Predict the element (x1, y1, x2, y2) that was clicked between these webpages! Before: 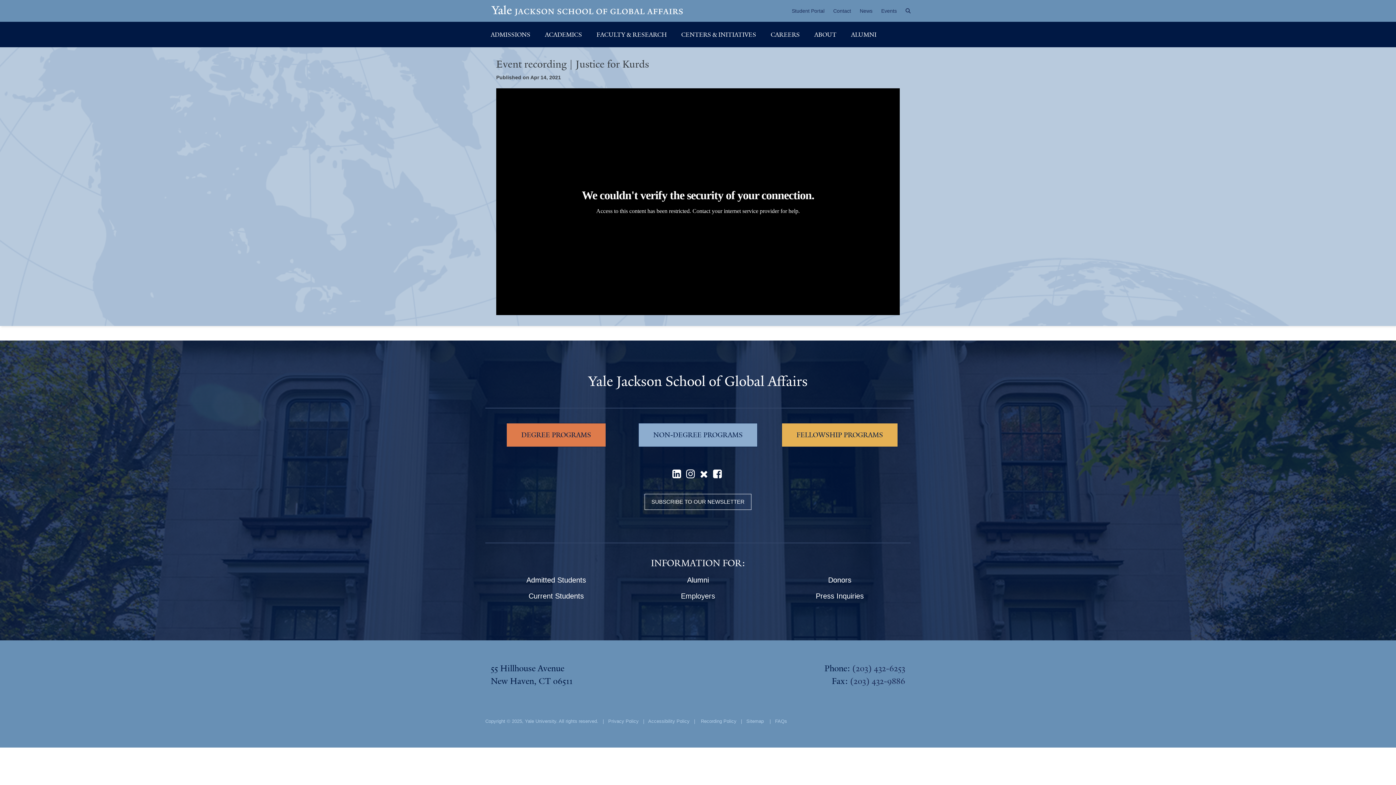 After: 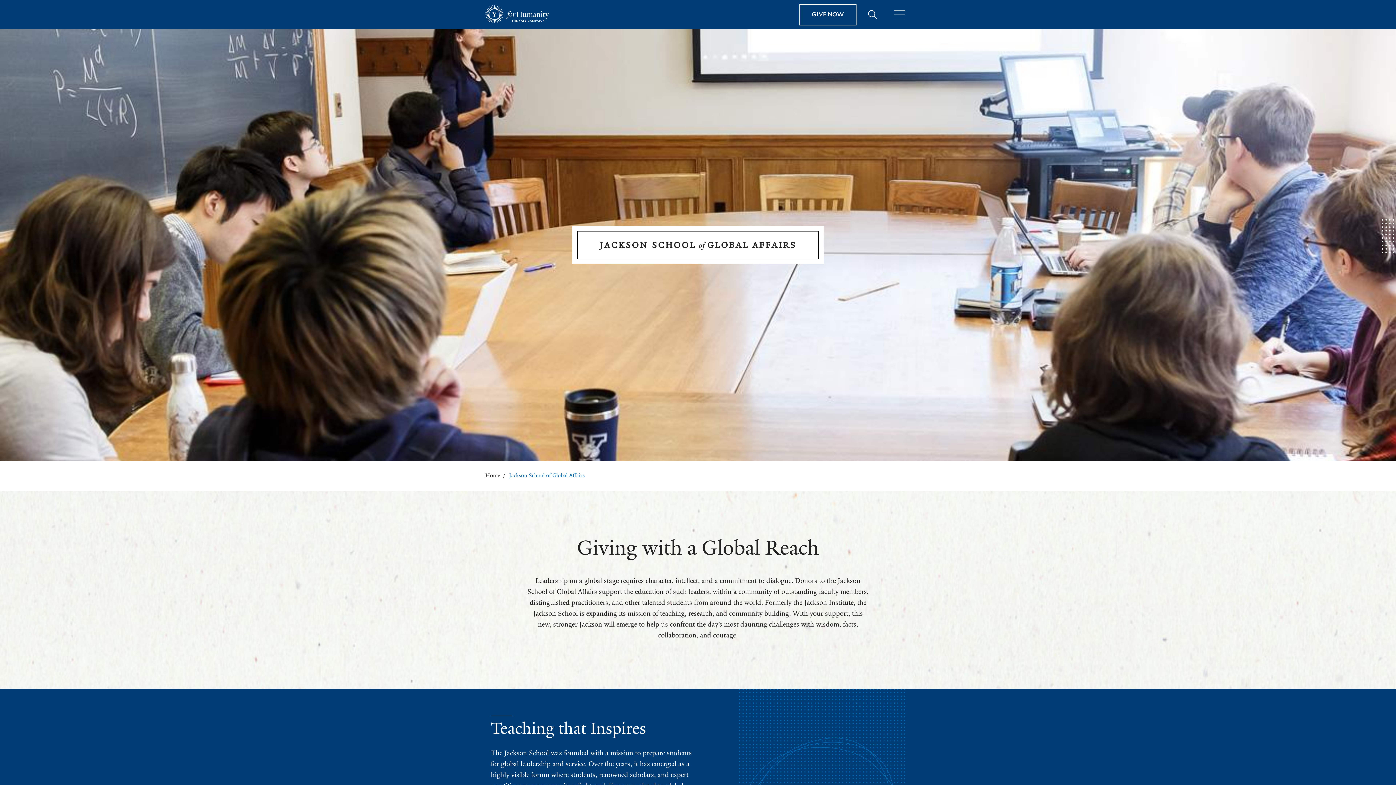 Action: label: Donors bbox: (774, 572, 905, 588)